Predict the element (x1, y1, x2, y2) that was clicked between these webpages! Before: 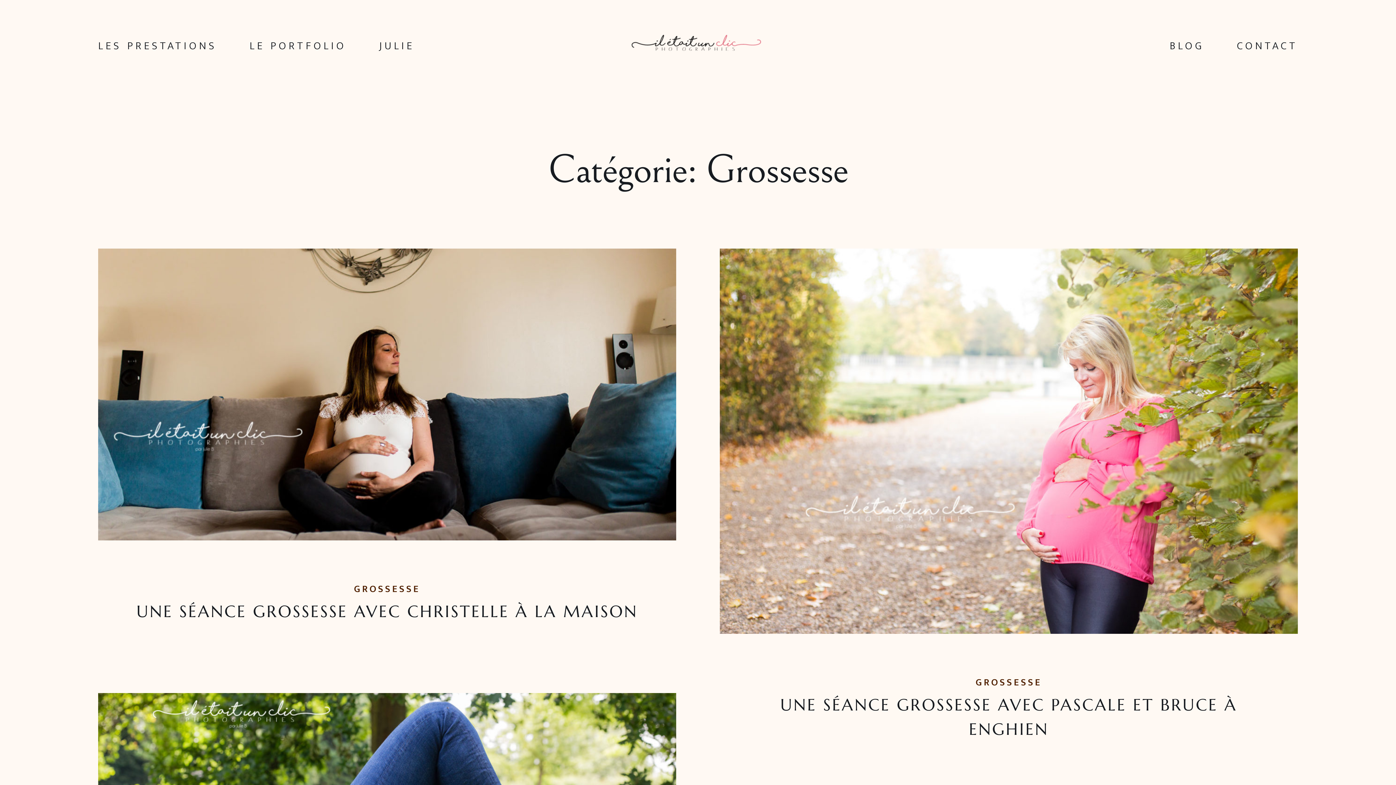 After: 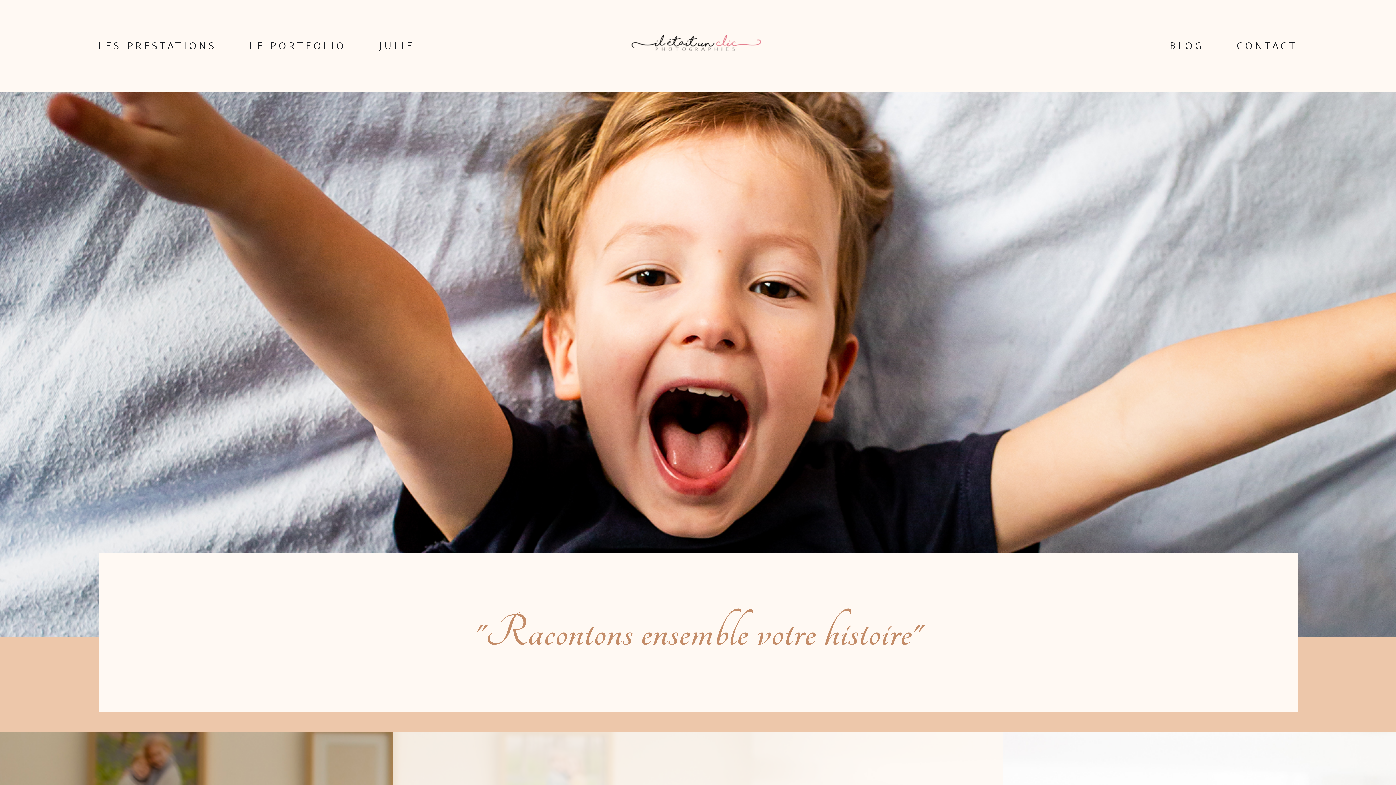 Action: bbox: (1237, 39, 1298, 53) label: CONTACT